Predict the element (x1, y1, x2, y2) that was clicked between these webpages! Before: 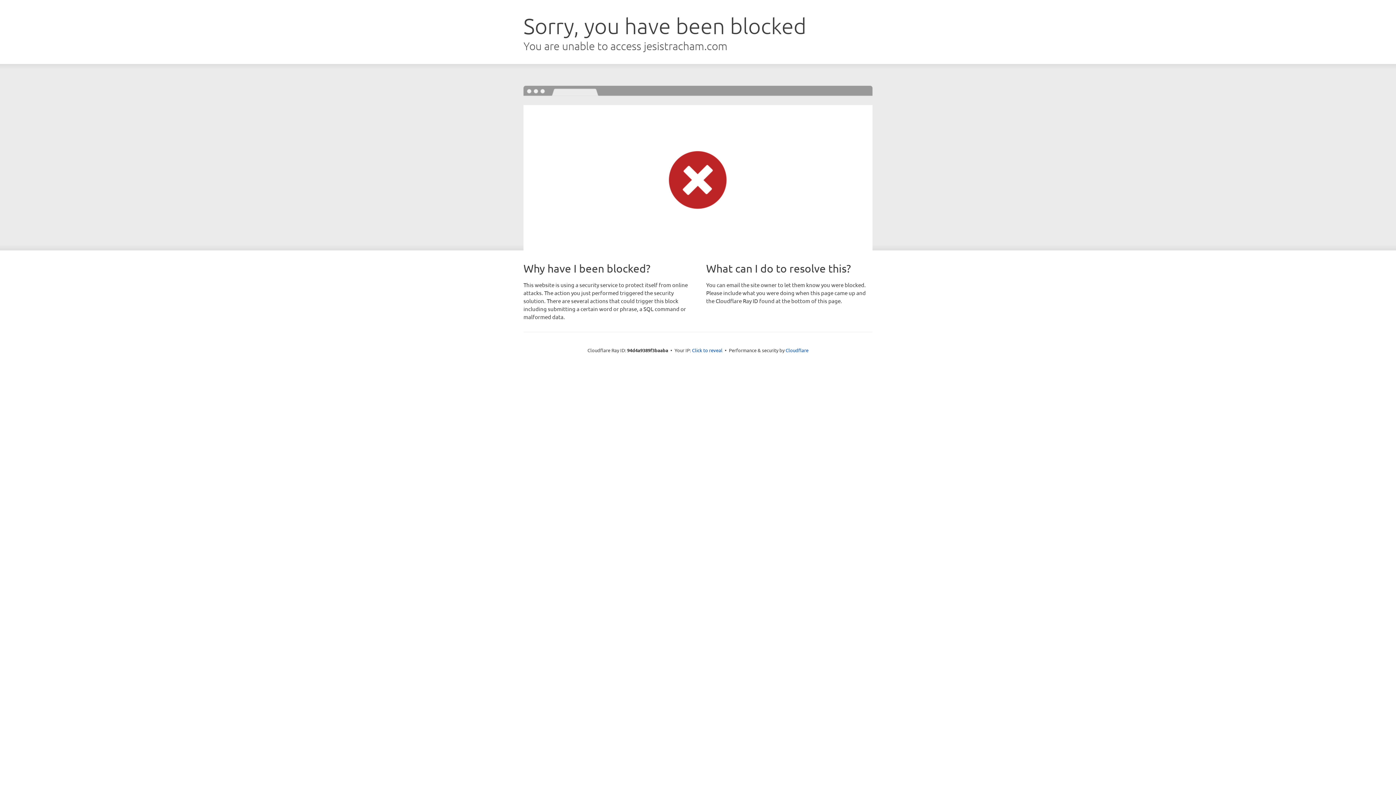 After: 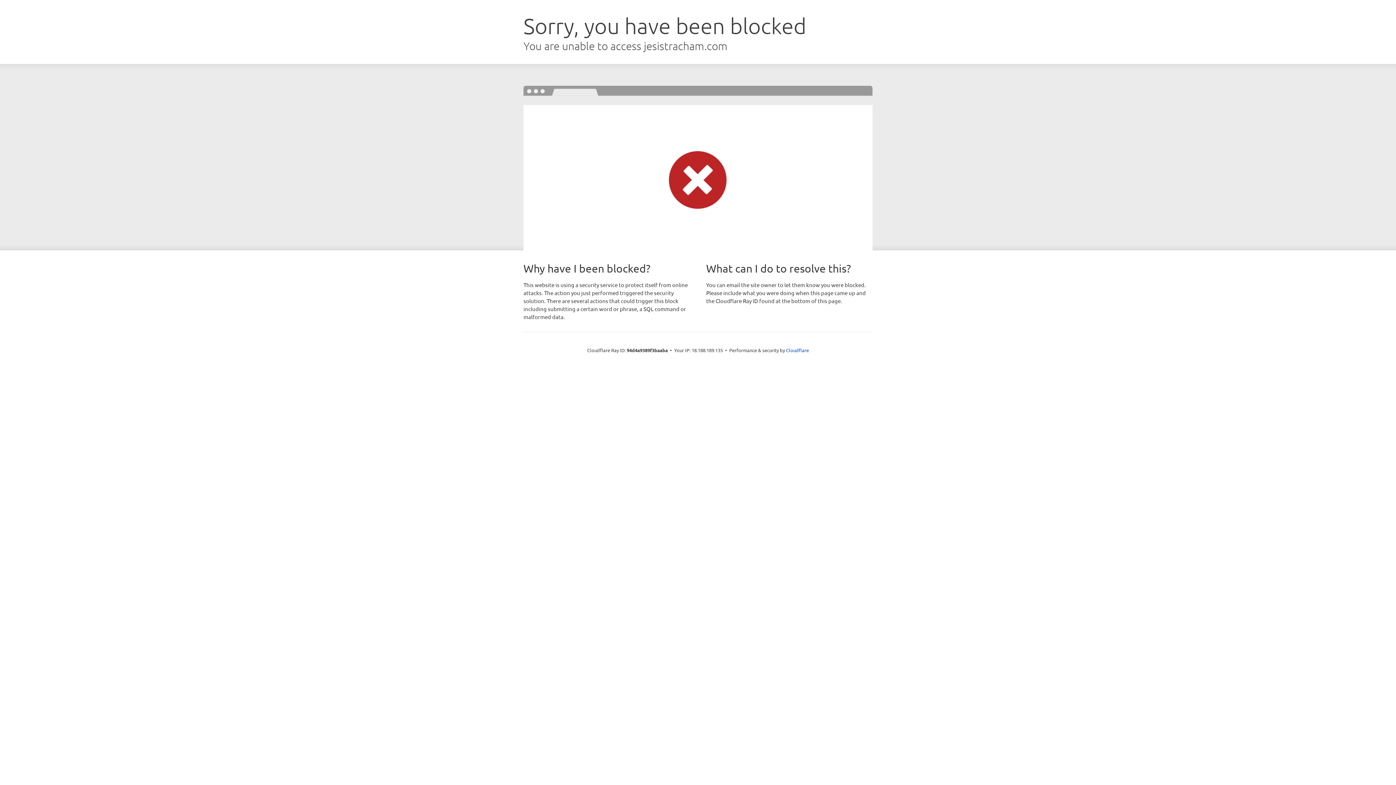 Action: bbox: (692, 346, 722, 353) label: Click to reveal